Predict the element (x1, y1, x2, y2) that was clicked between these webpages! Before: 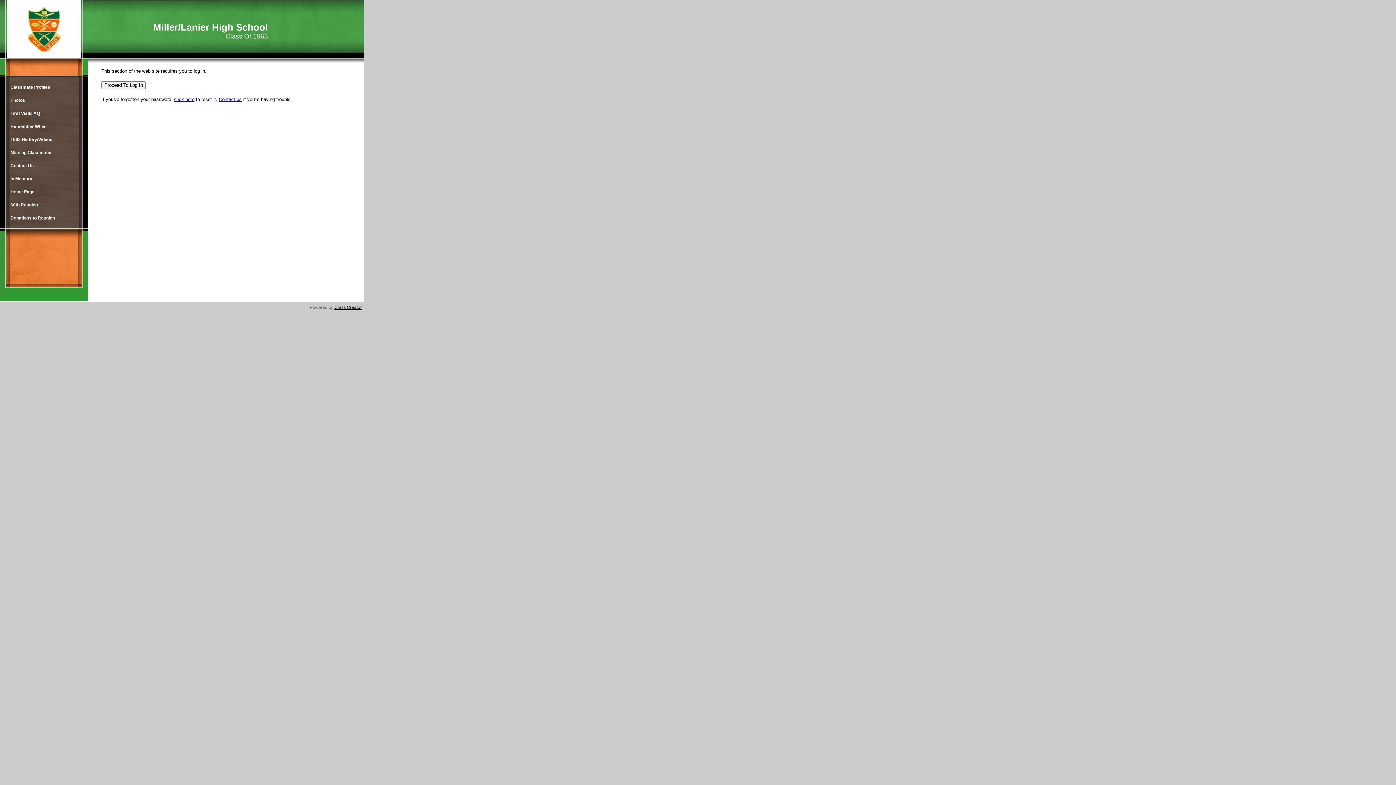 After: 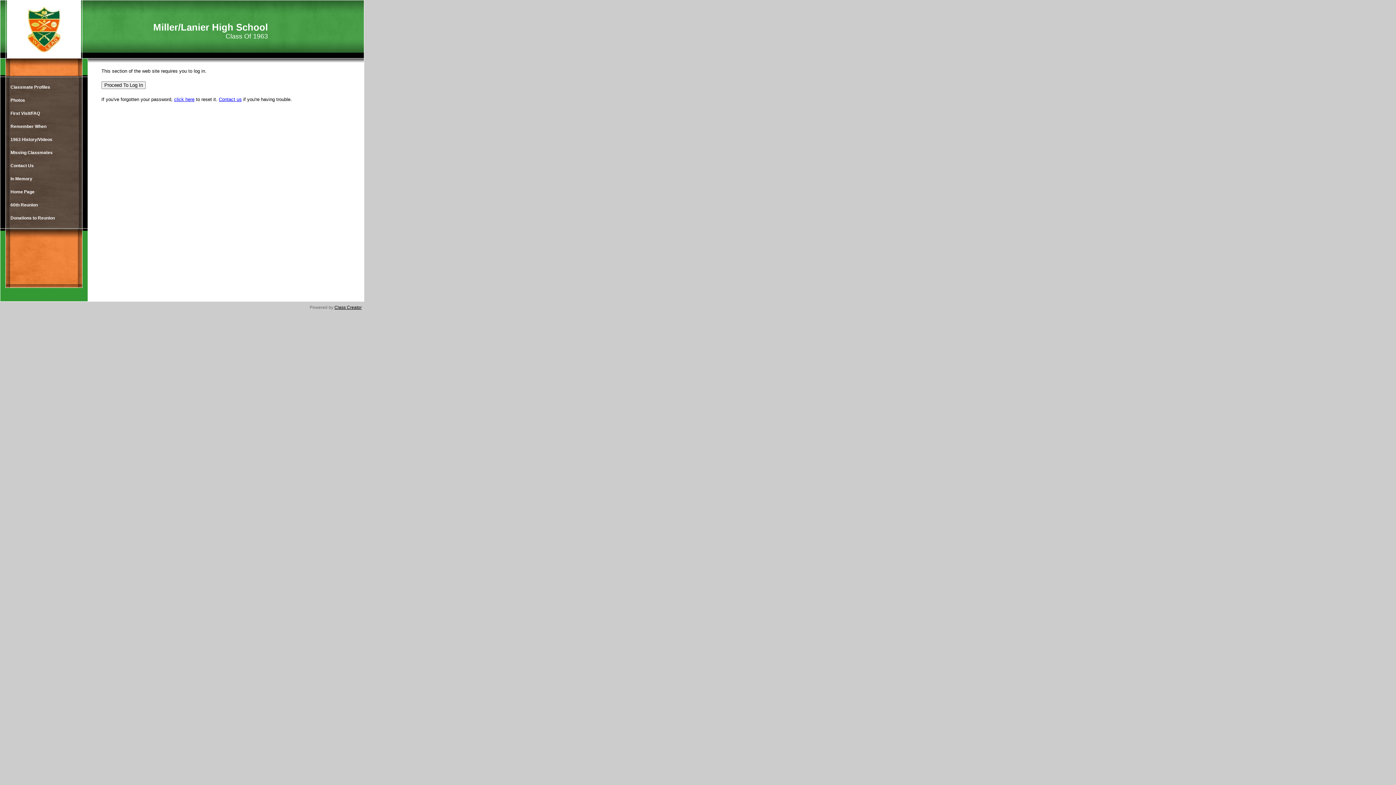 Action: bbox: (6, 120, 77, 133) label: Remember When